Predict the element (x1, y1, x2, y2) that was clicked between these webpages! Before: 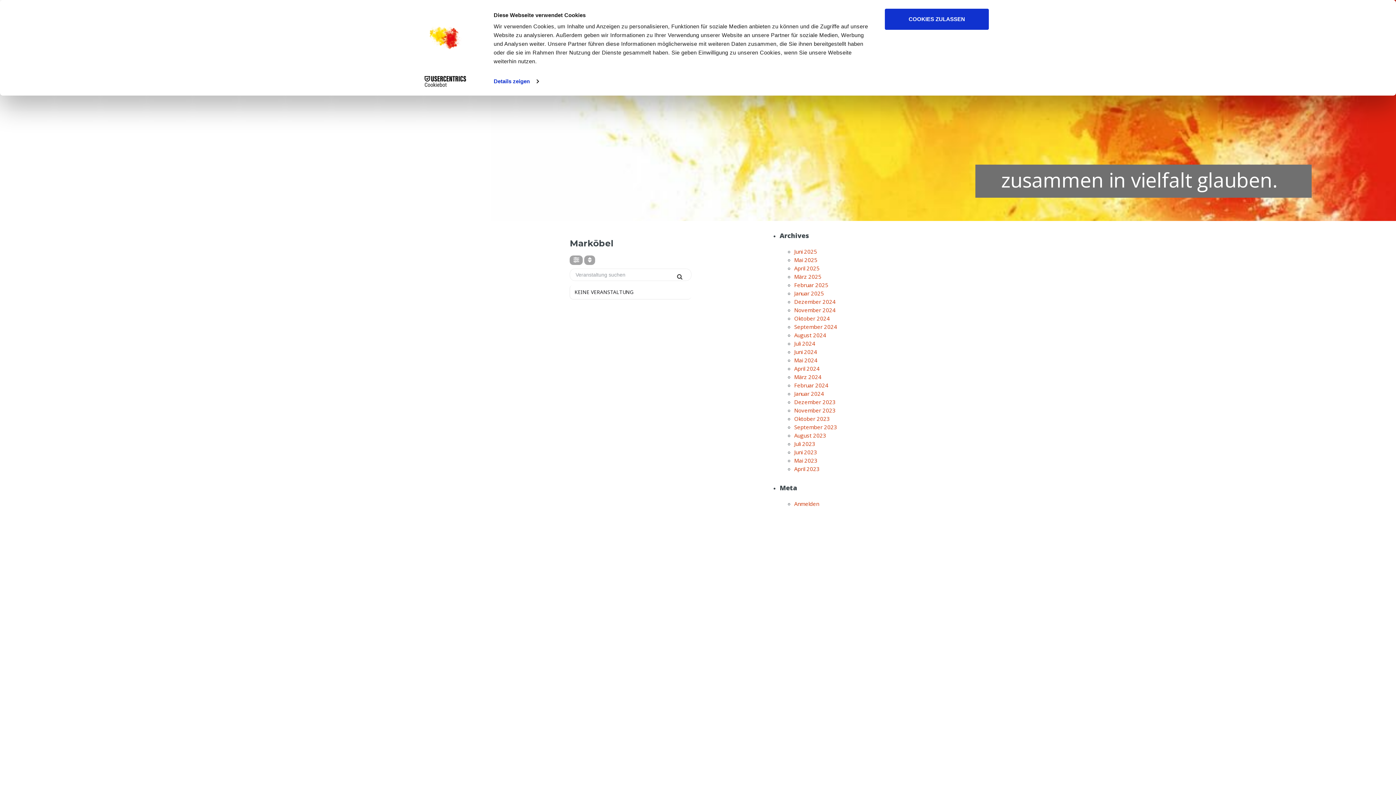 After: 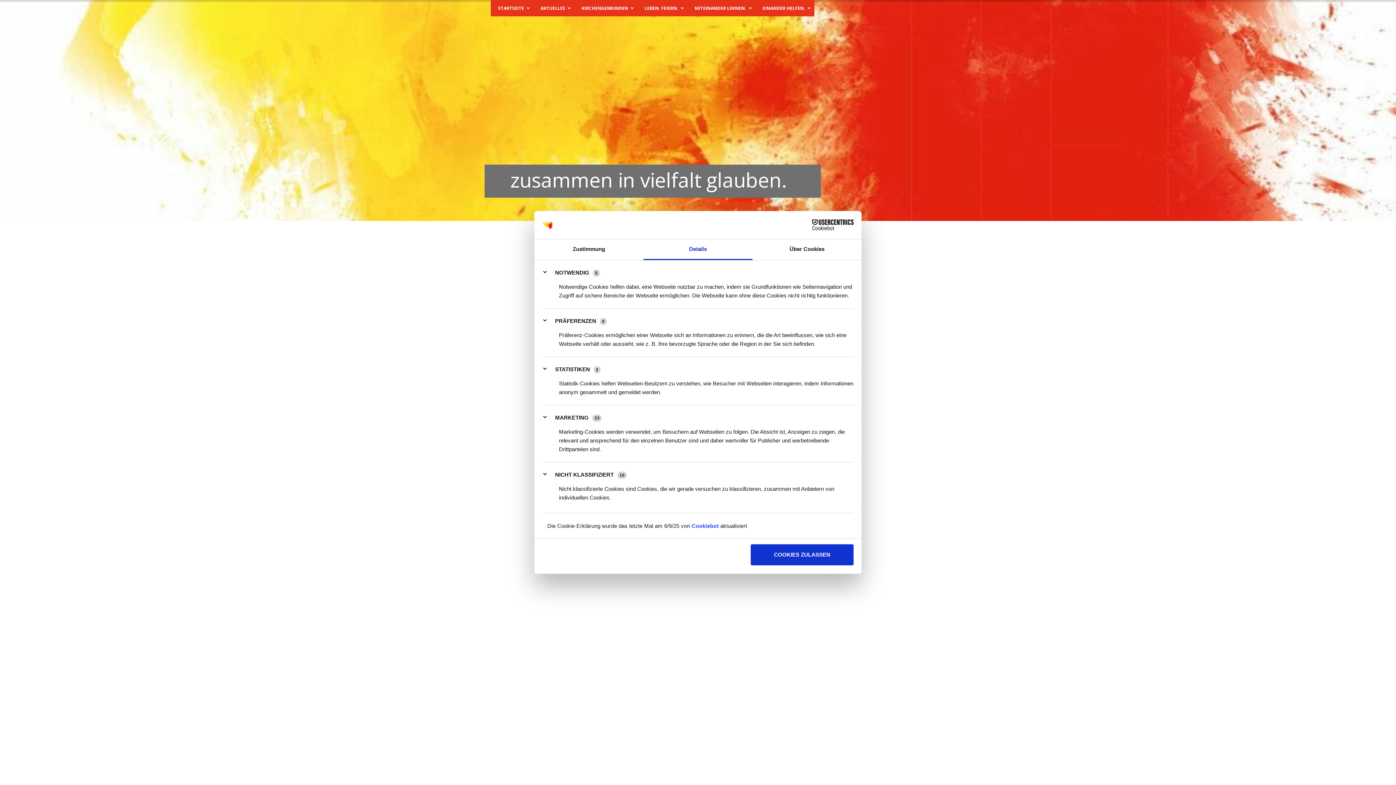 Action: bbox: (493, 76, 538, 87) label: Details zeigen